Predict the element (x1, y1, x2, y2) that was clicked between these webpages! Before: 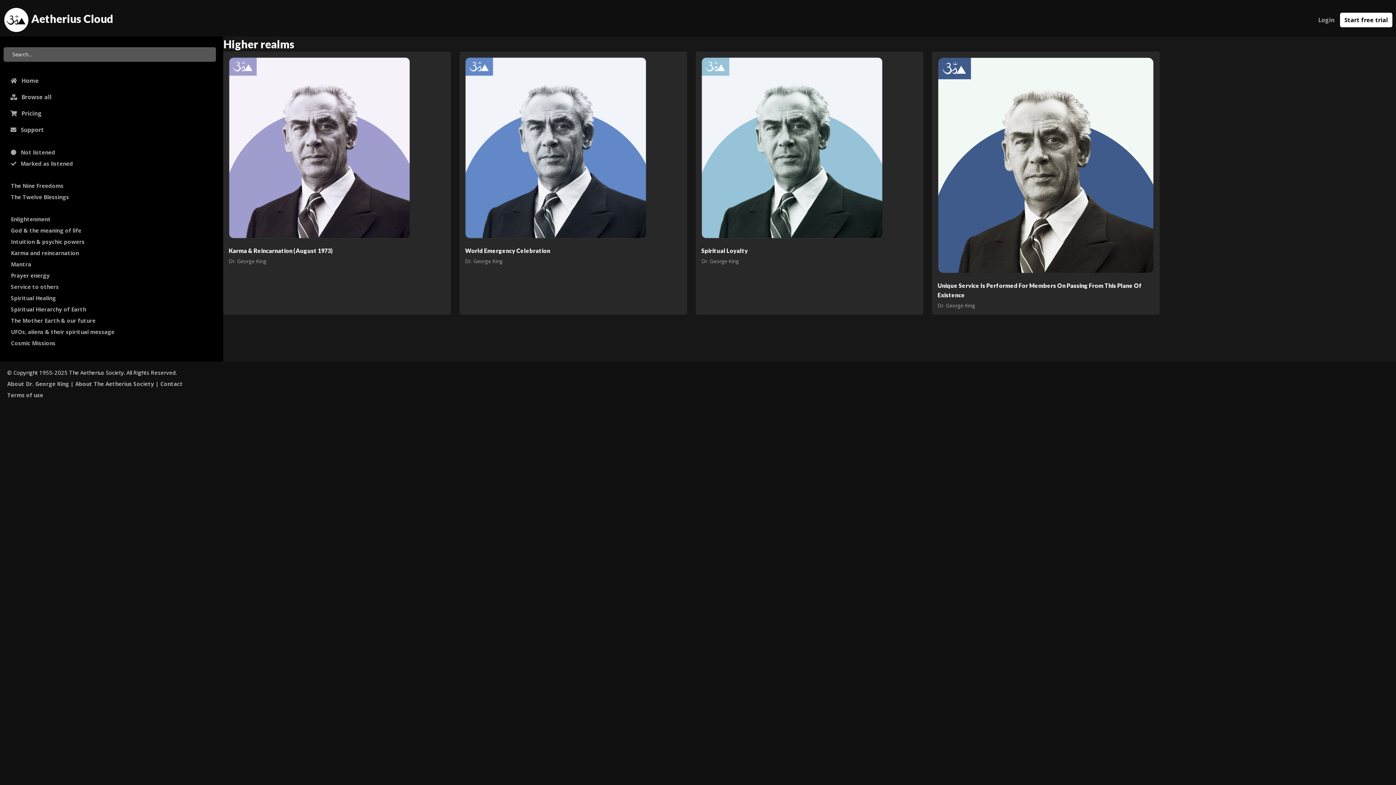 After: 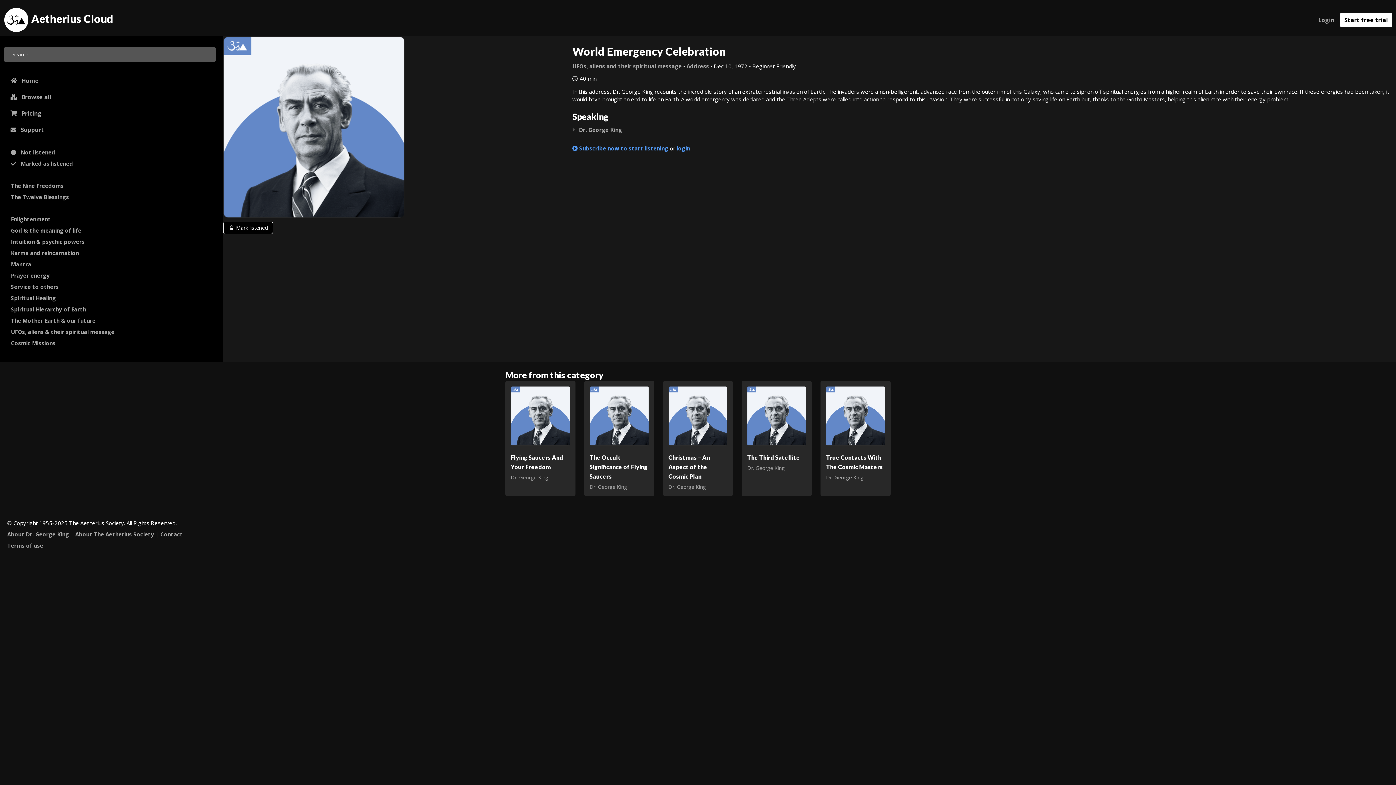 Action: bbox: (465, 247, 550, 254) label: World Emergency Celebration